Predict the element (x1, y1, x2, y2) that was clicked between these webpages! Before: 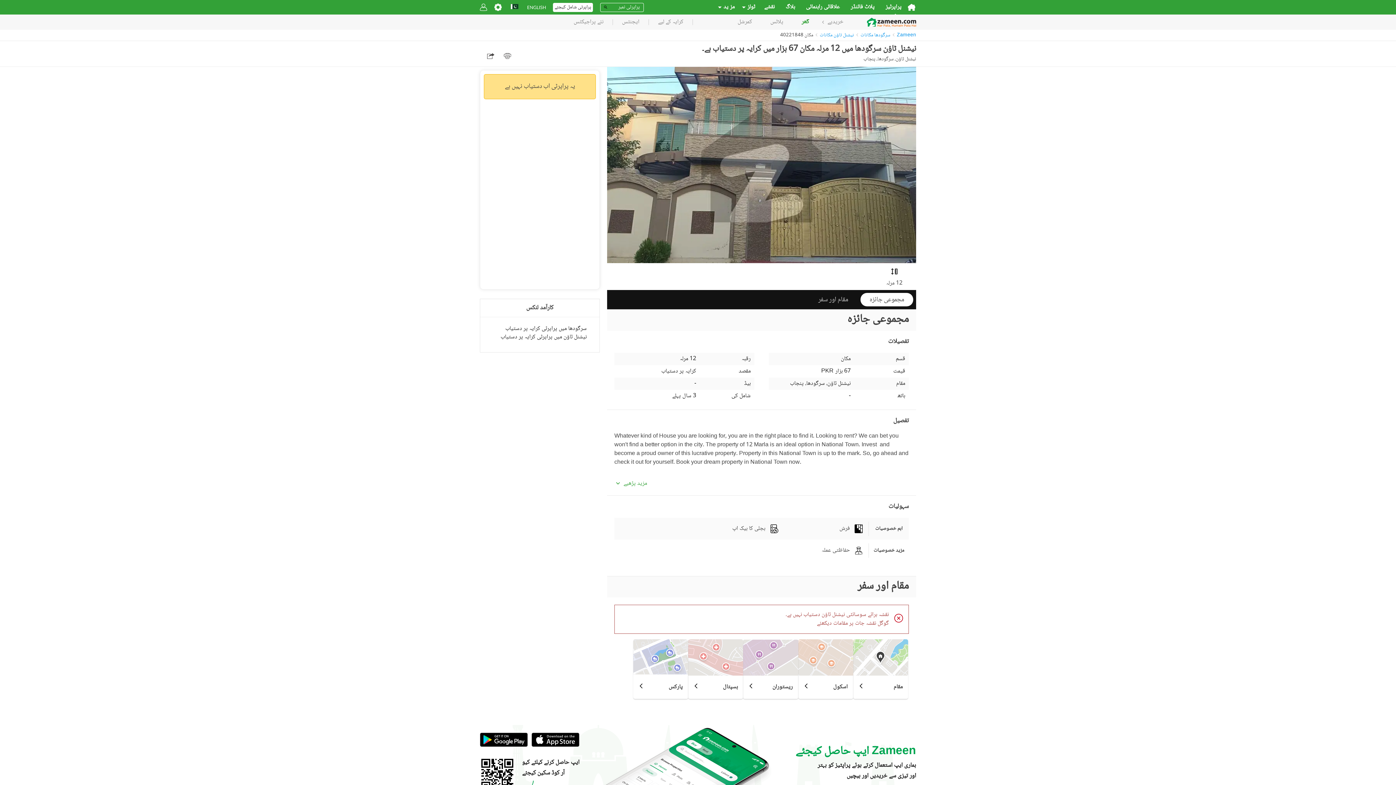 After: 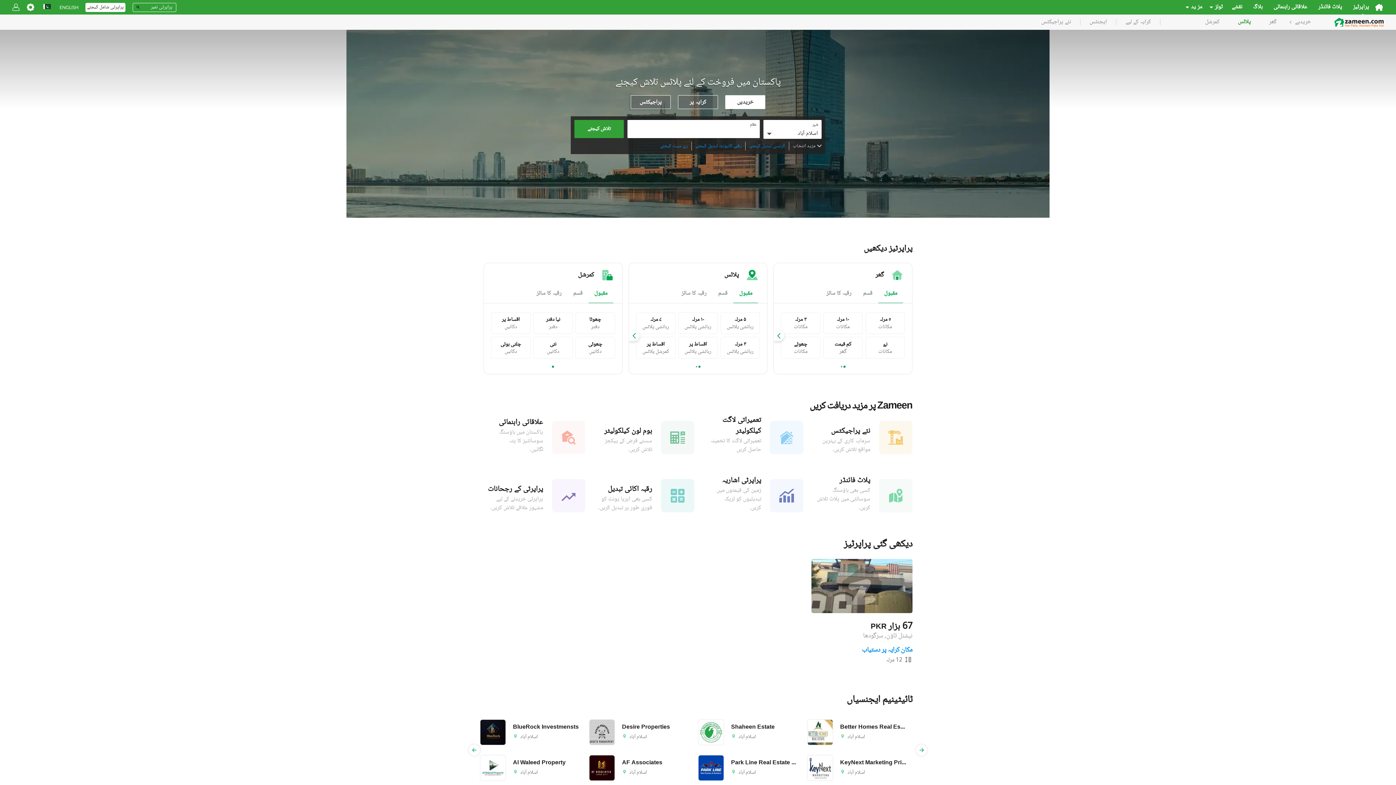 Action: label: پلاٹس bbox: (761, 19, 792, 25)